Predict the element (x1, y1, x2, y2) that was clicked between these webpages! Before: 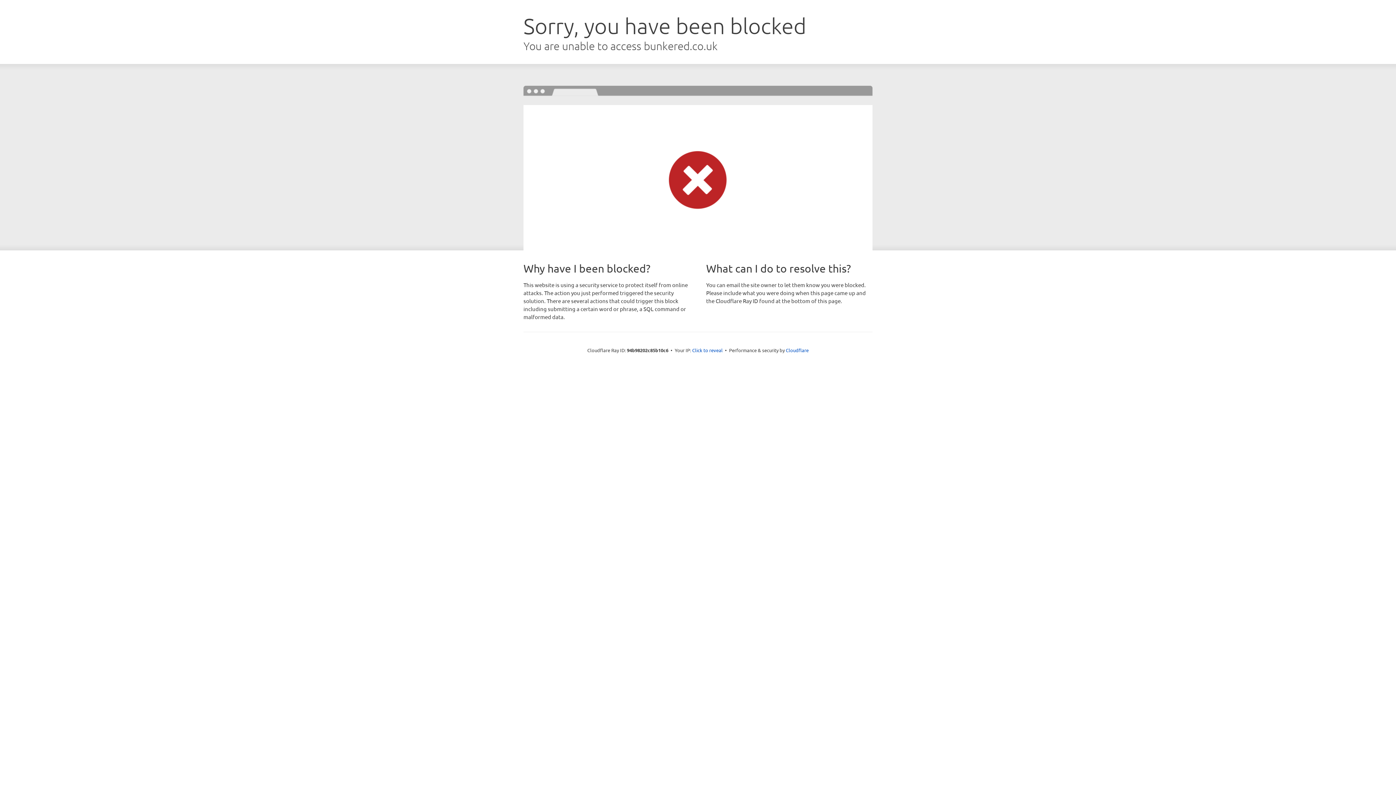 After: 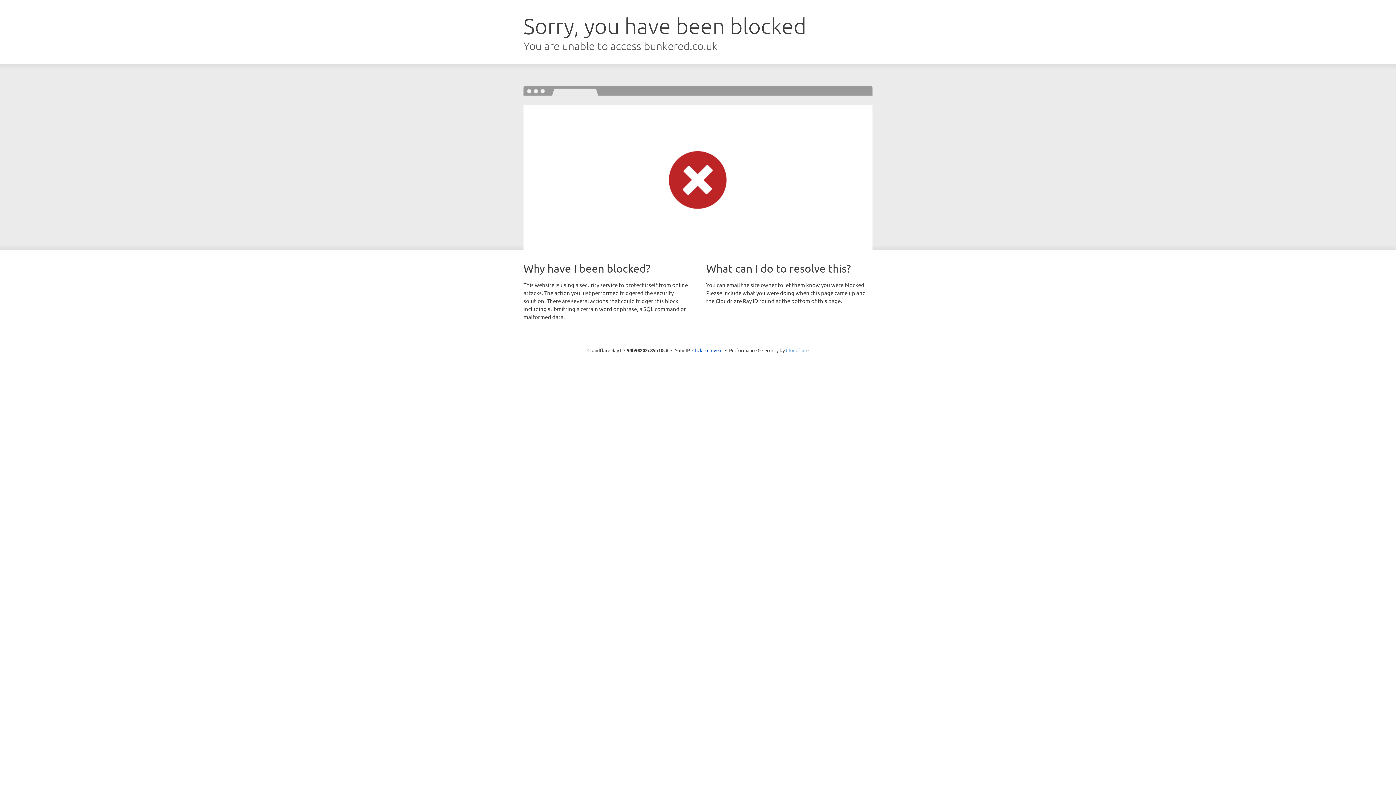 Action: bbox: (786, 347, 808, 353) label: Cloudflare